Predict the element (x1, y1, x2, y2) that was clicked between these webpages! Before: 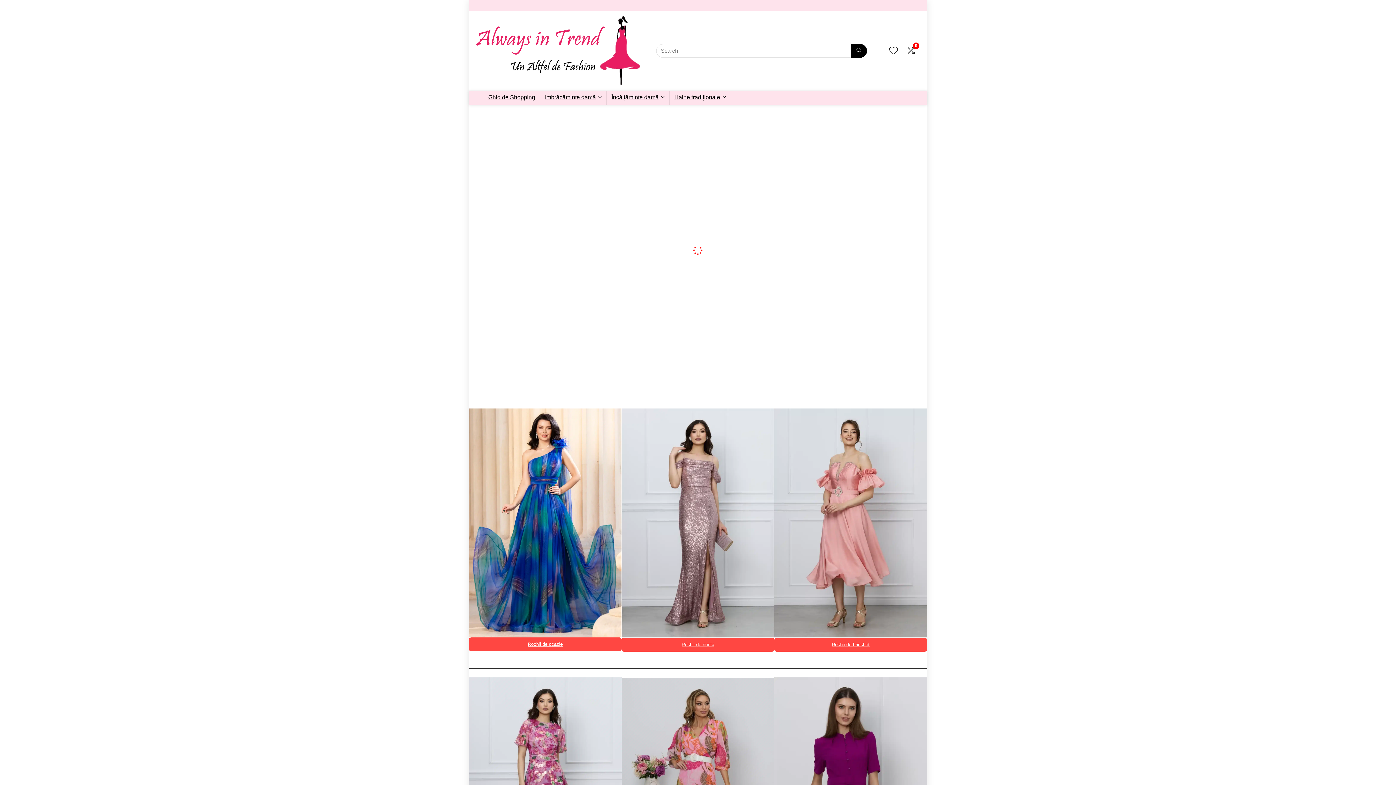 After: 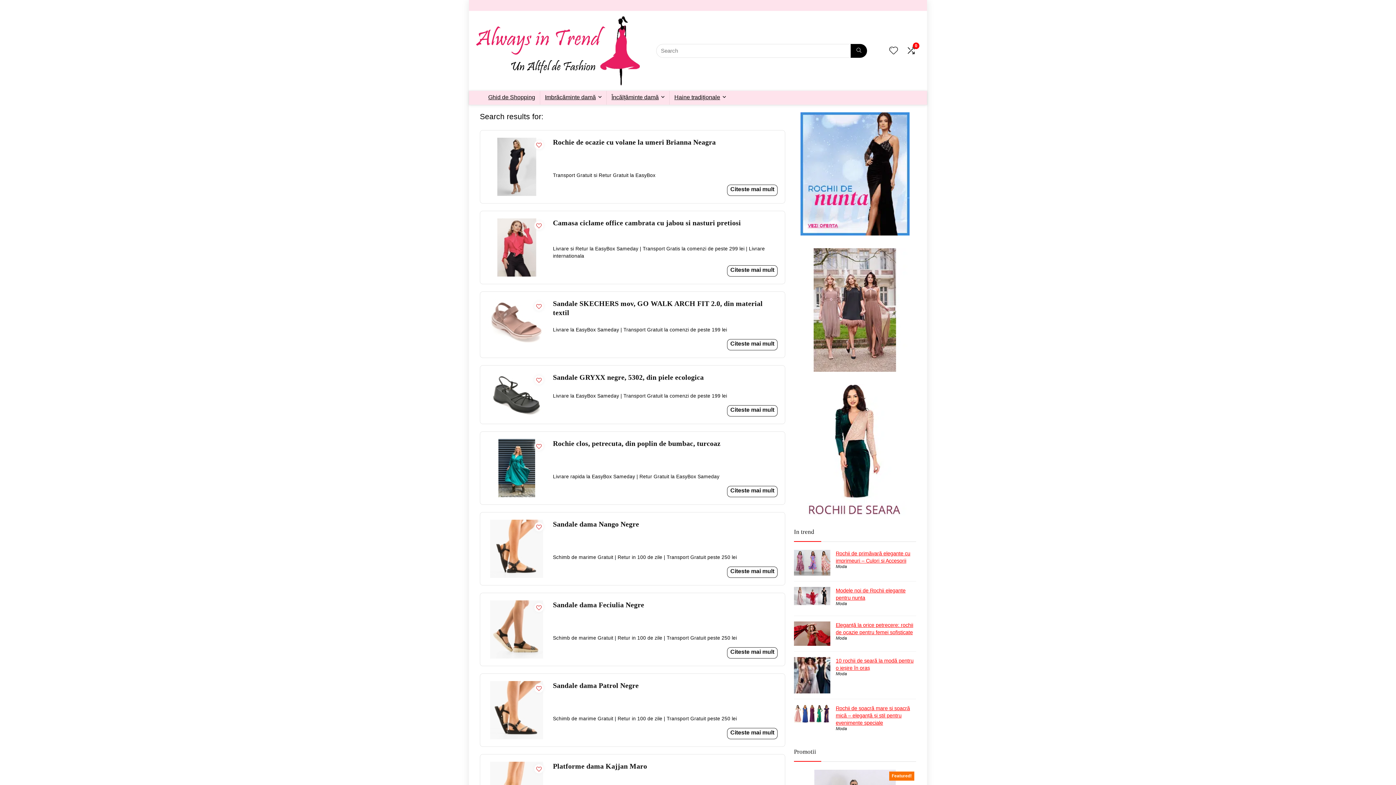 Action: bbox: (850, 43, 867, 57) label: Search